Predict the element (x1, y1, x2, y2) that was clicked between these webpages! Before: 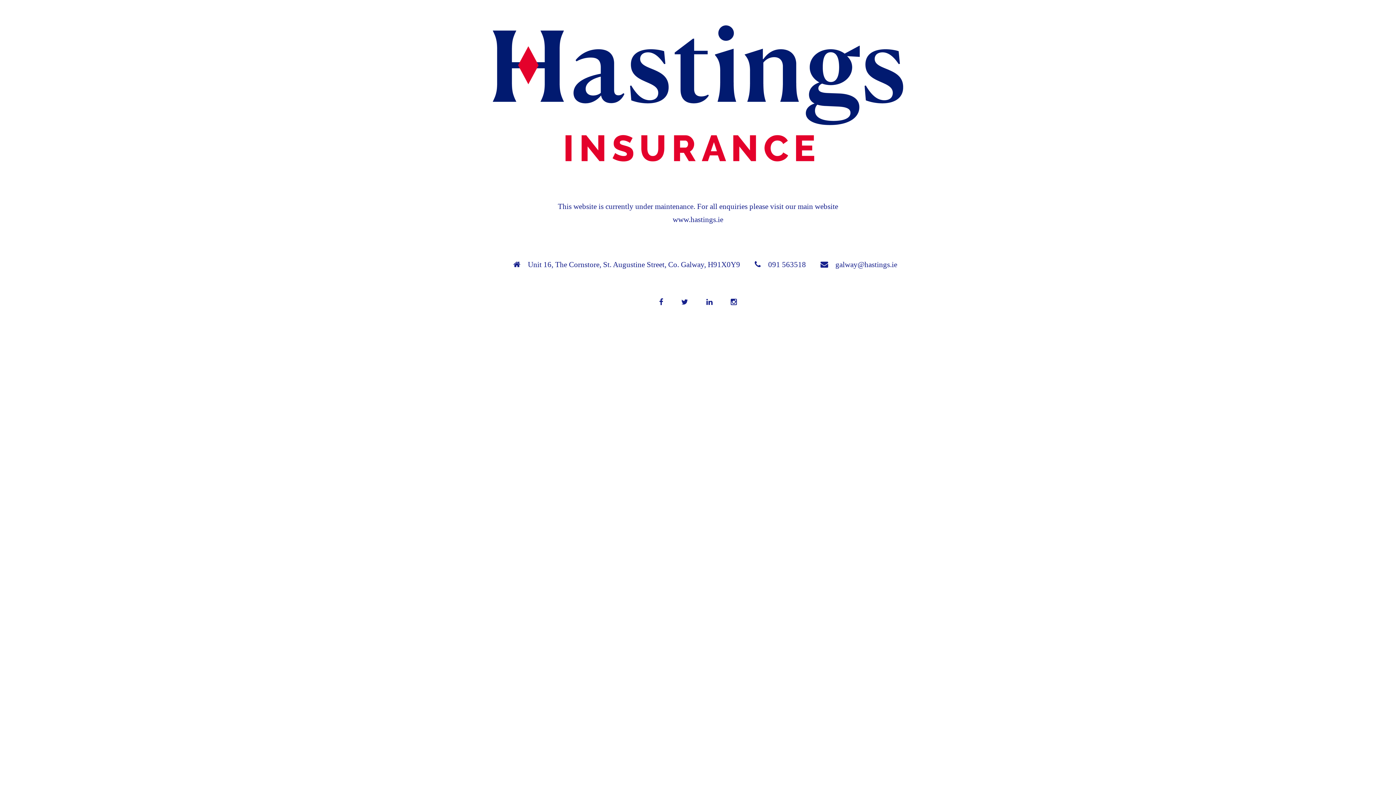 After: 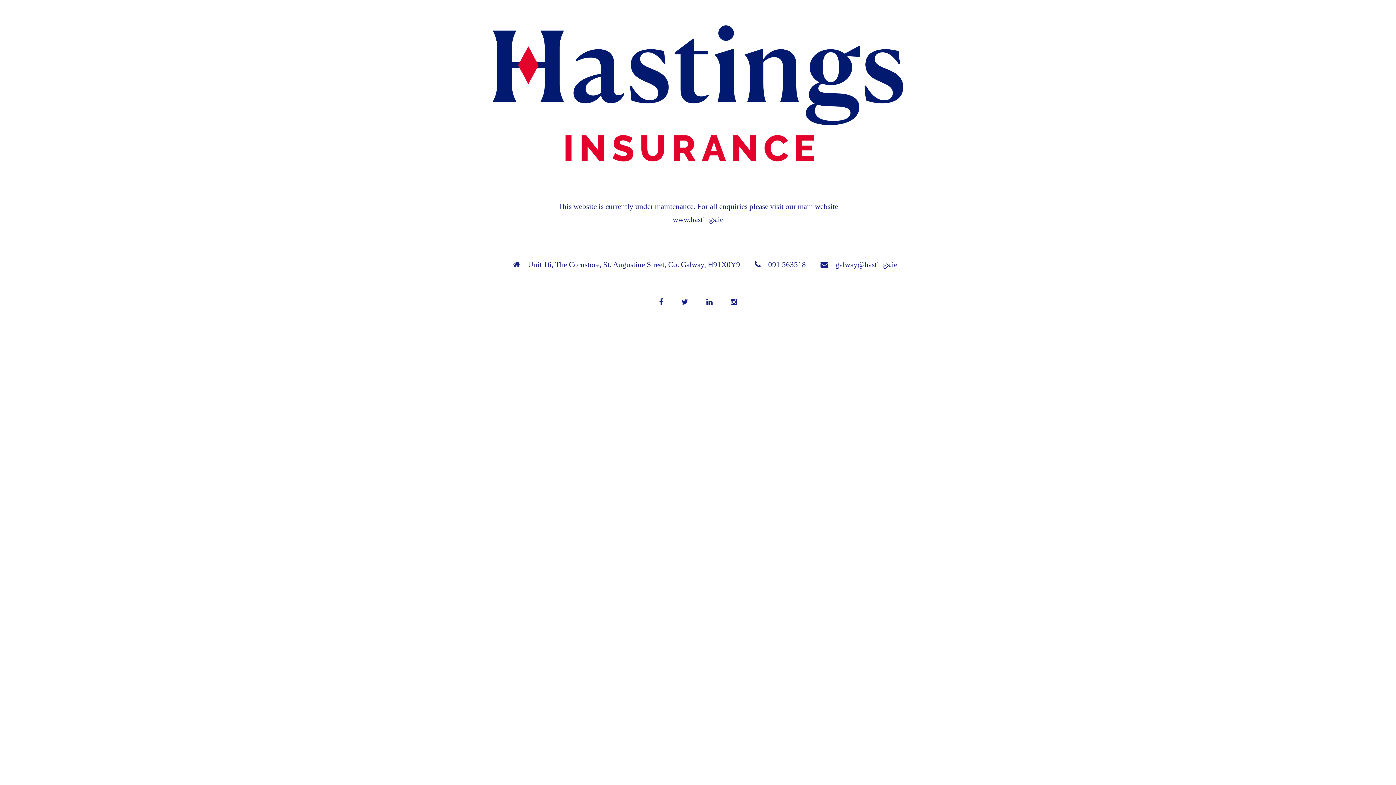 Action: bbox: (674, 291, 695, 313)